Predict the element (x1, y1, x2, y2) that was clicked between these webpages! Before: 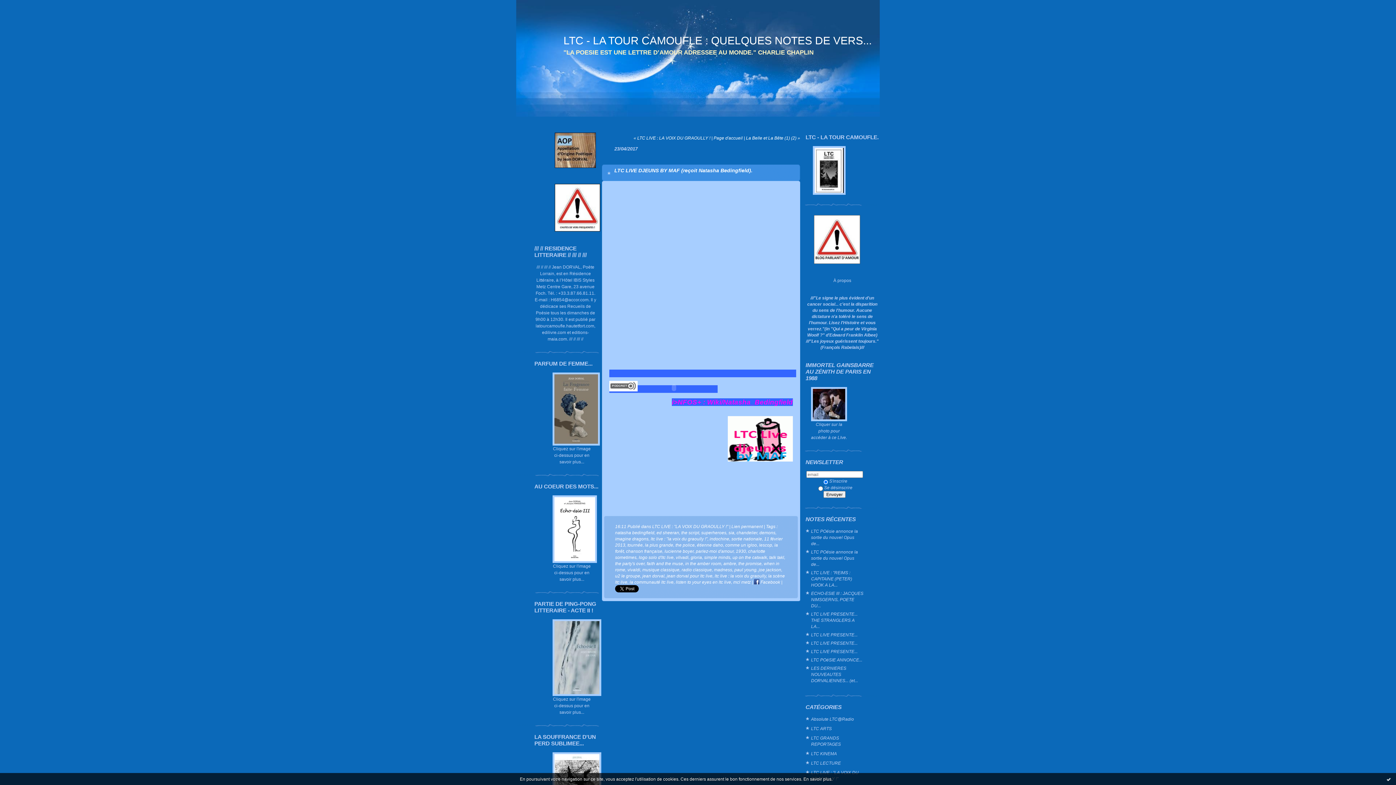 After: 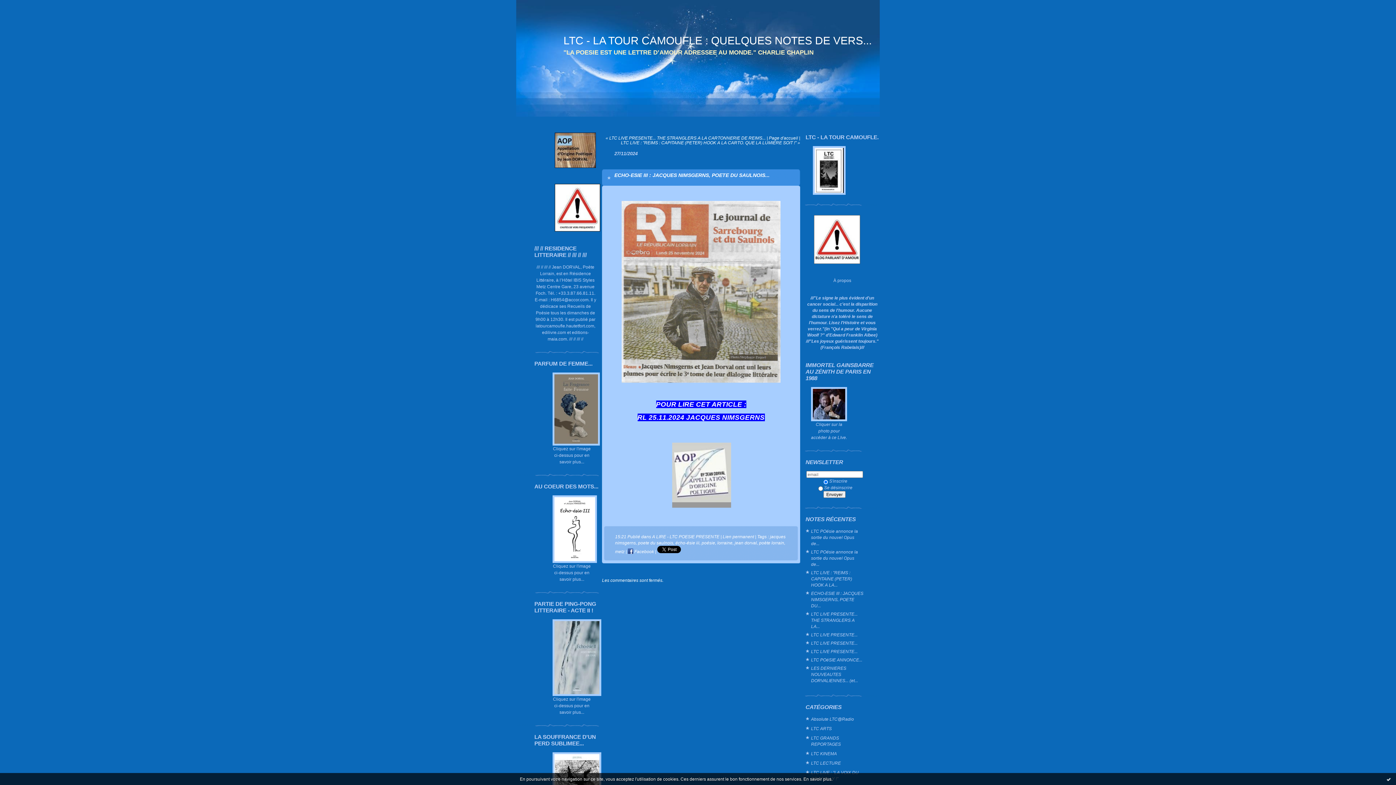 Action: bbox: (805, 590, 863, 611) label: ECHO-ESIE III : JACQUES NIMSGERNS, POETE DU...